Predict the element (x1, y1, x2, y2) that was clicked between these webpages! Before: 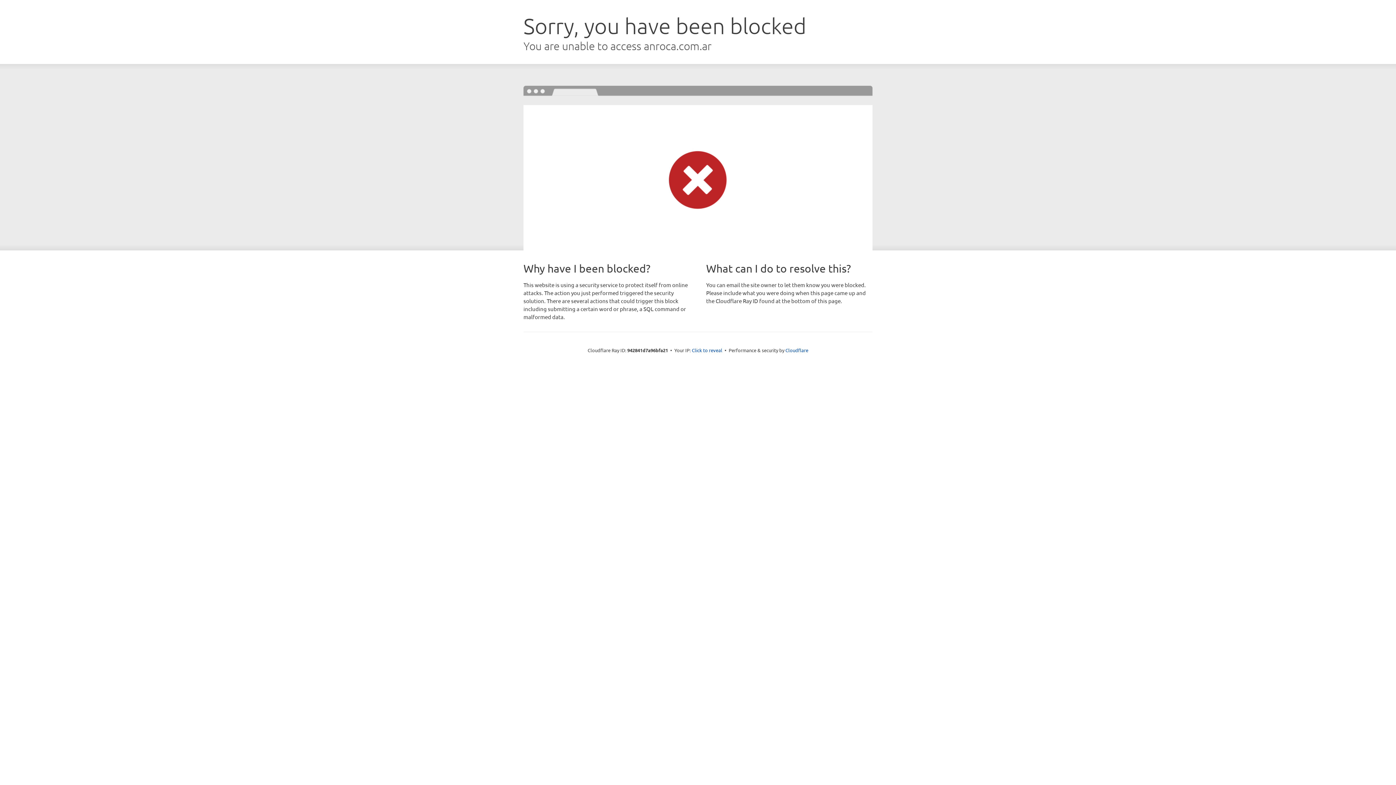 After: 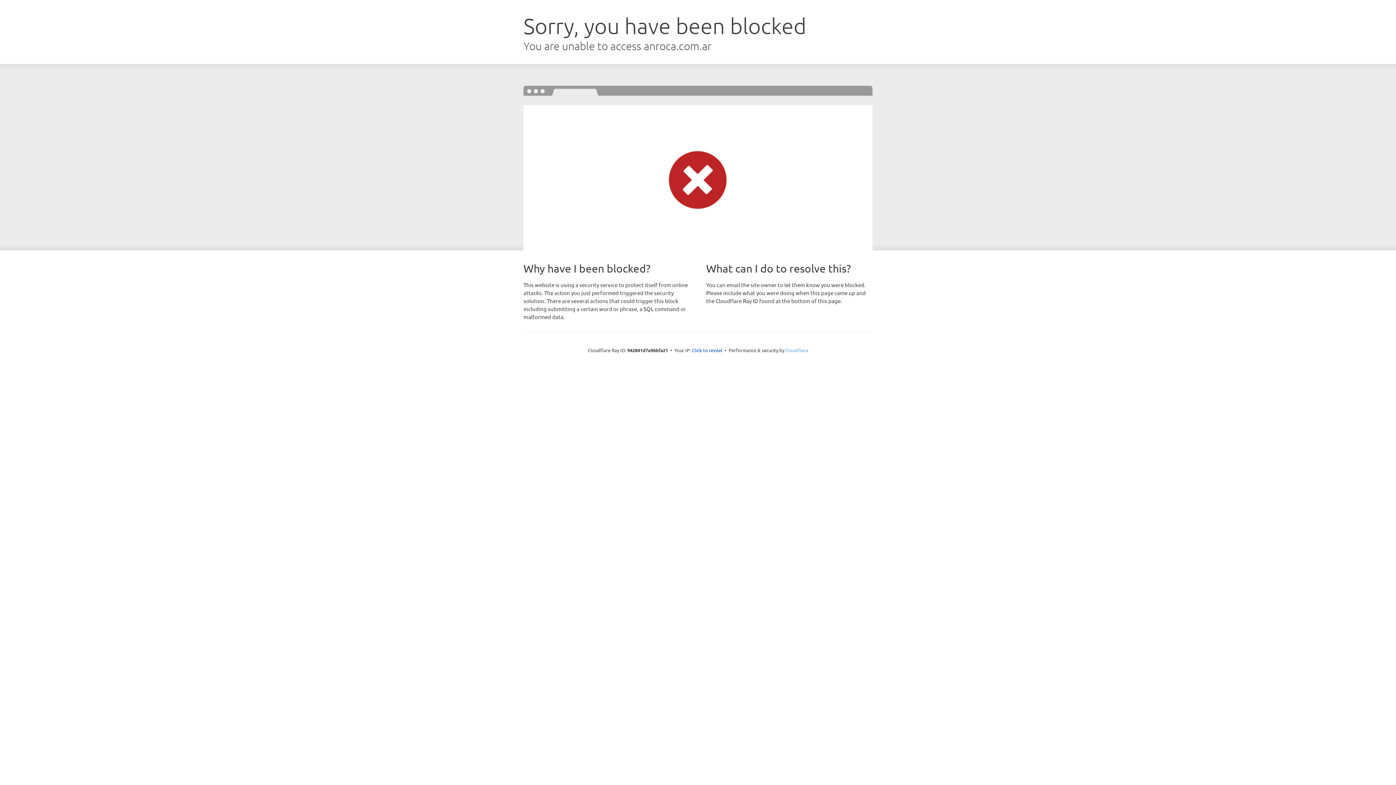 Action: bbox: (785, 347, 808, 353) label: Cloudflare